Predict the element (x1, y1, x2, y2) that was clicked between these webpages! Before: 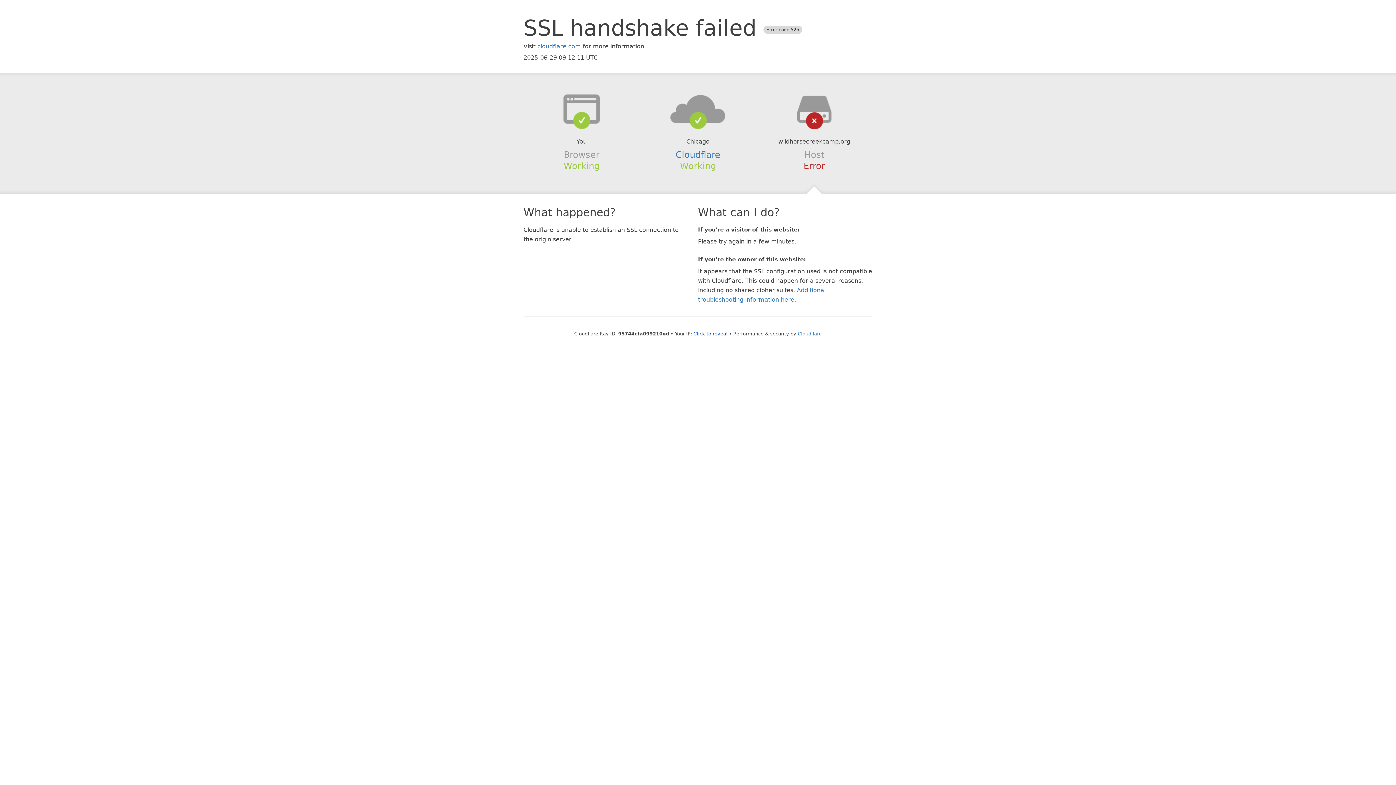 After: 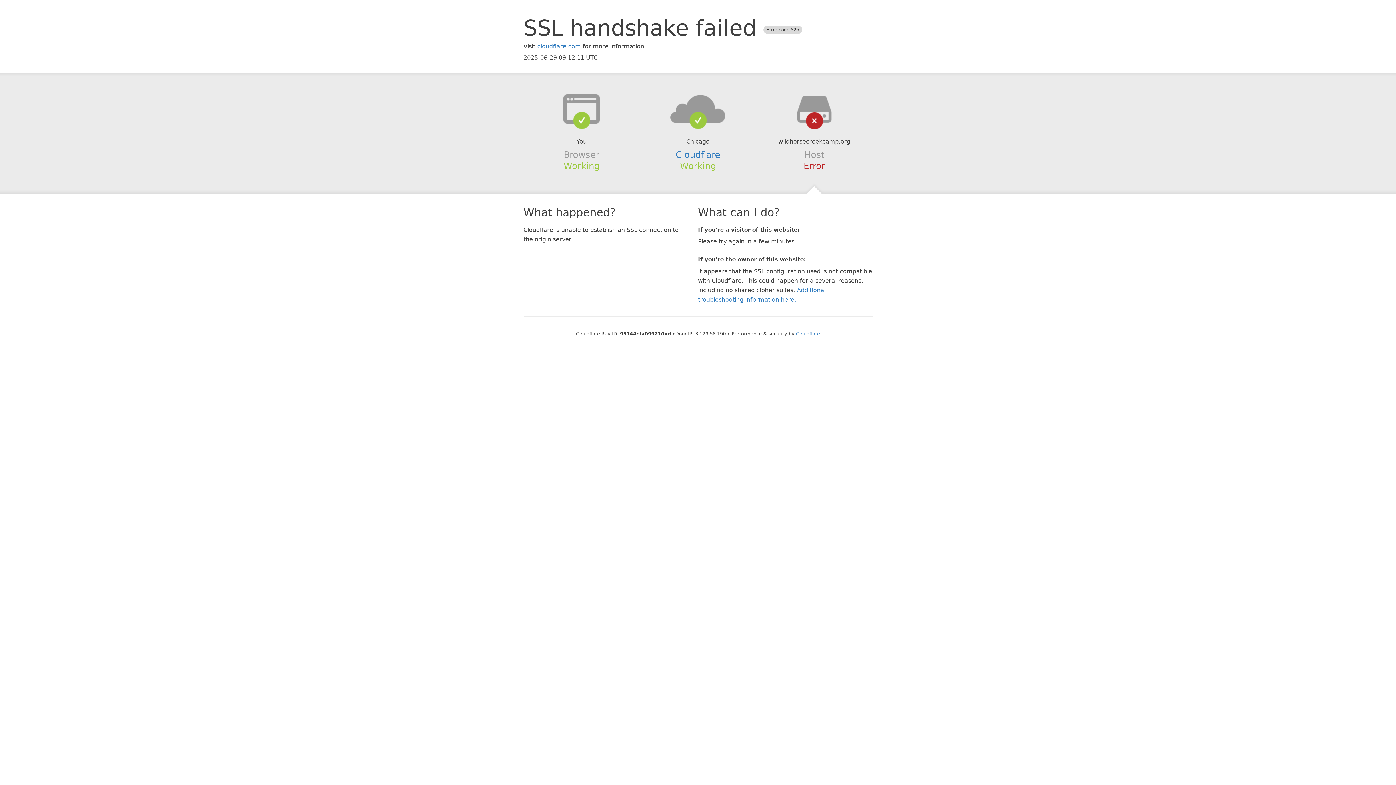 Action: bbox: (693, 331, 727, 336) label: Click to reveal